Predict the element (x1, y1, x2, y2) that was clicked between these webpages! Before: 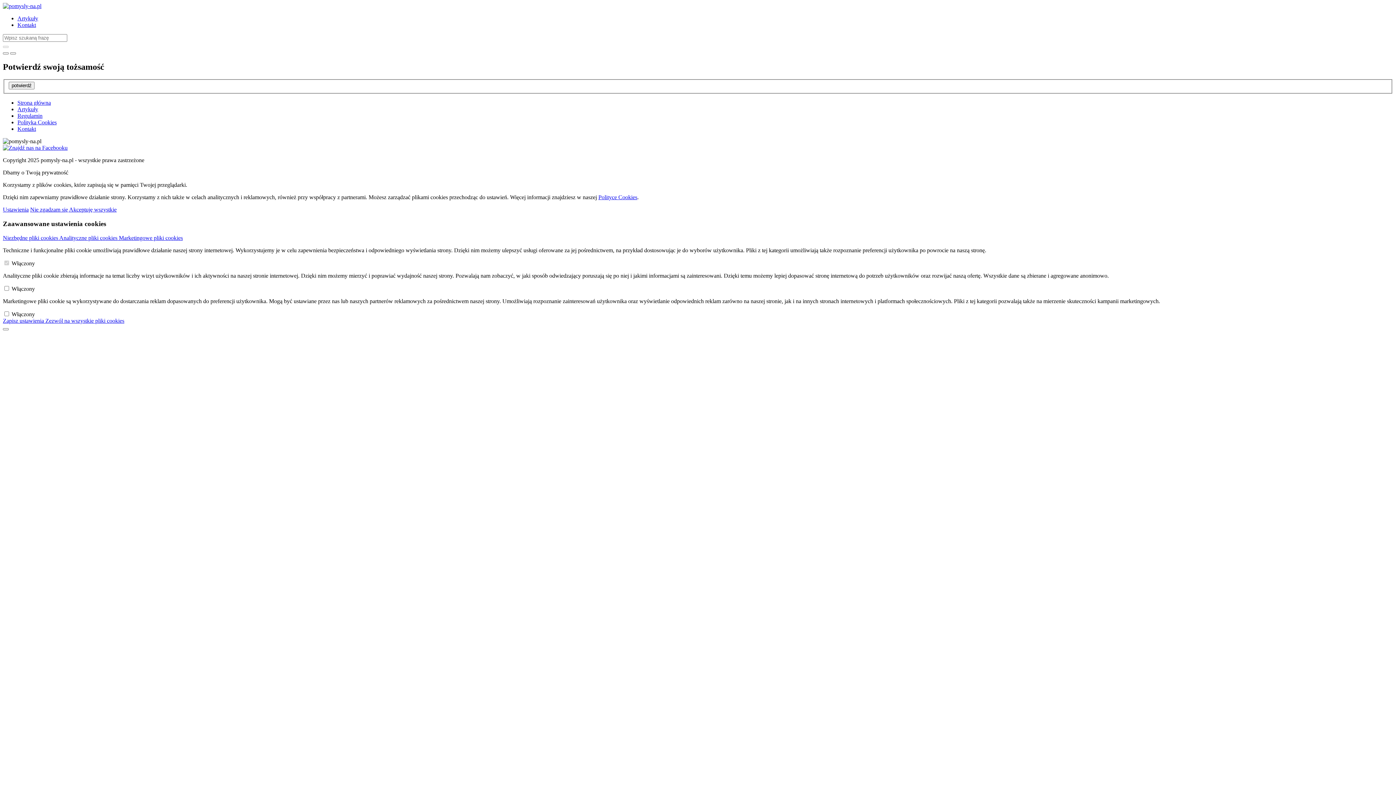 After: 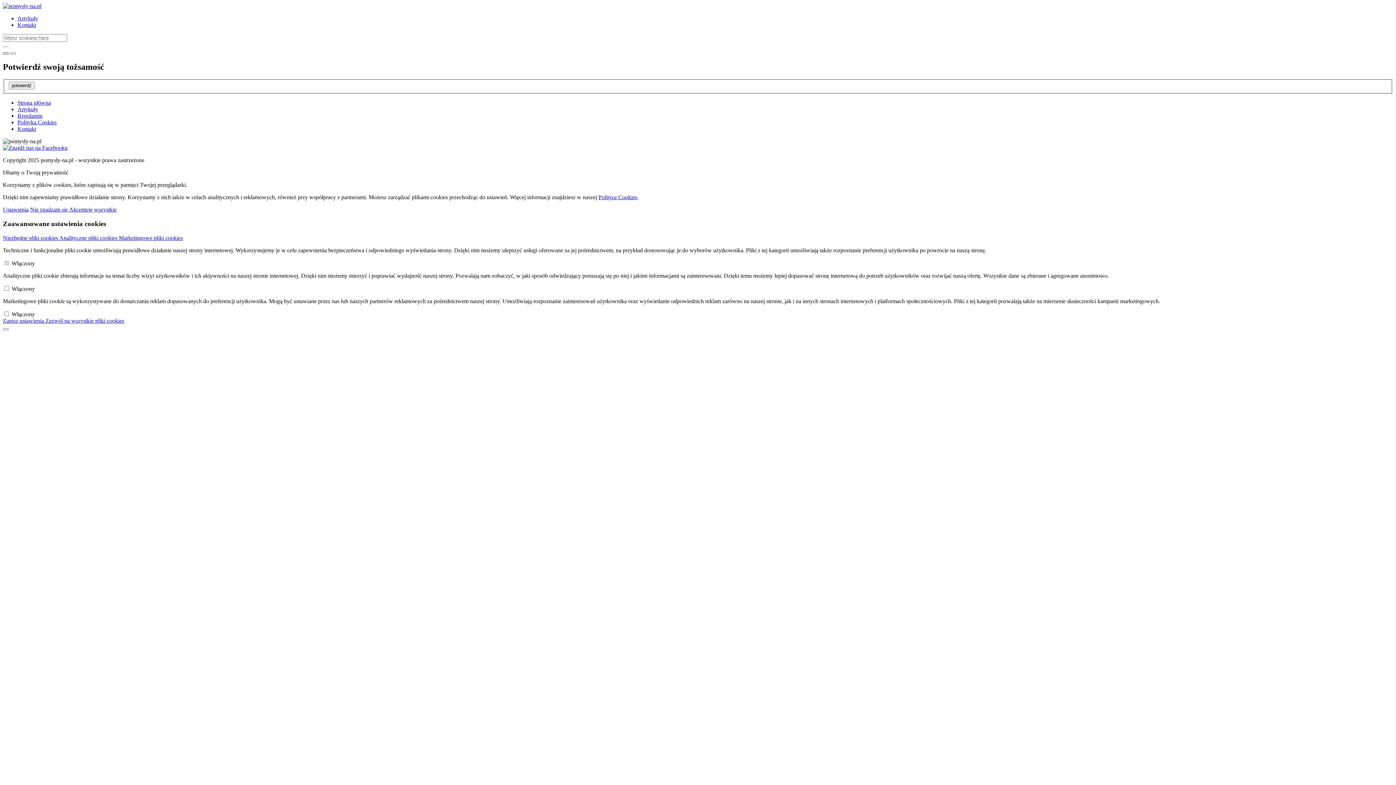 Action: bbox: (2, 52, 8, 54)